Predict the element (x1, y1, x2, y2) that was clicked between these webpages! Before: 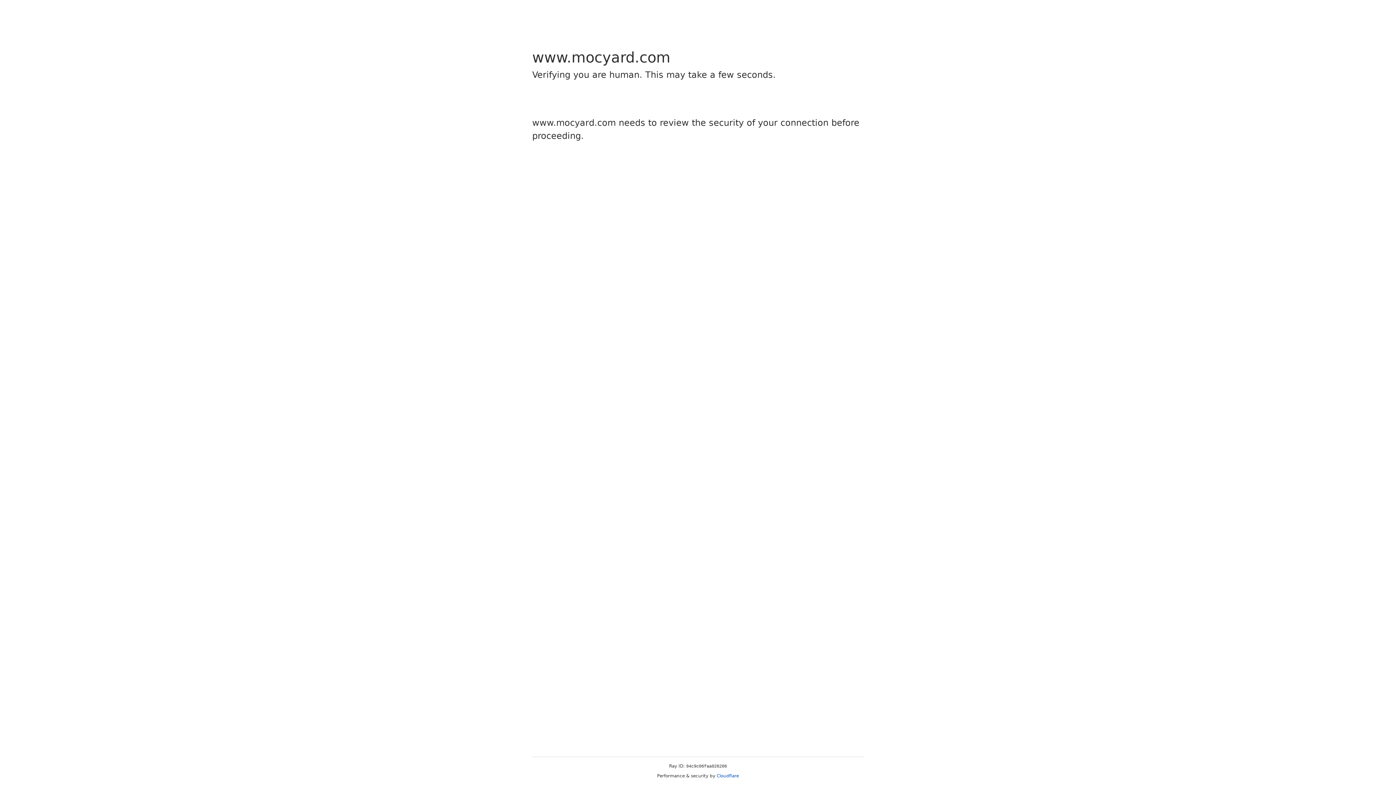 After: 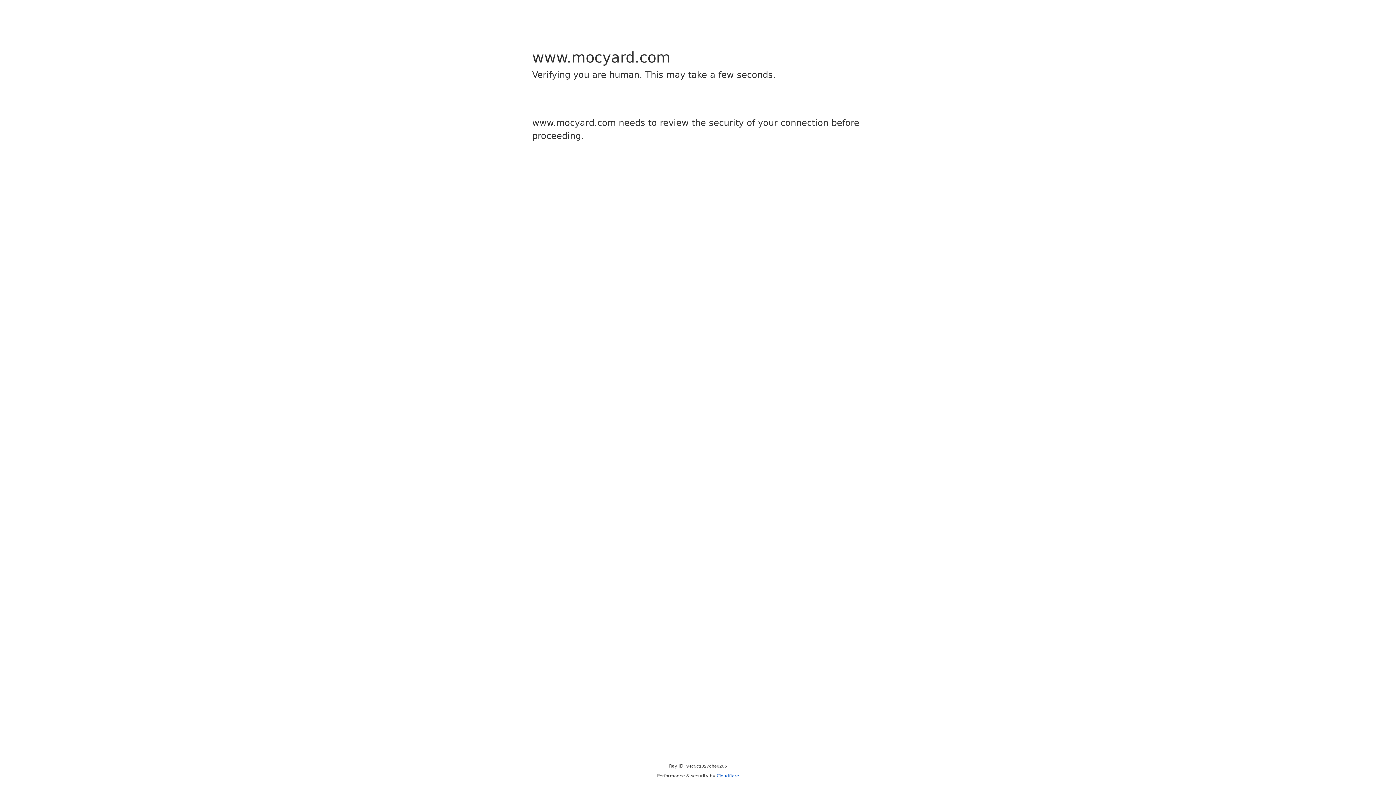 Action: bbox: (716, 773, 739, 778) label: Cloudflare